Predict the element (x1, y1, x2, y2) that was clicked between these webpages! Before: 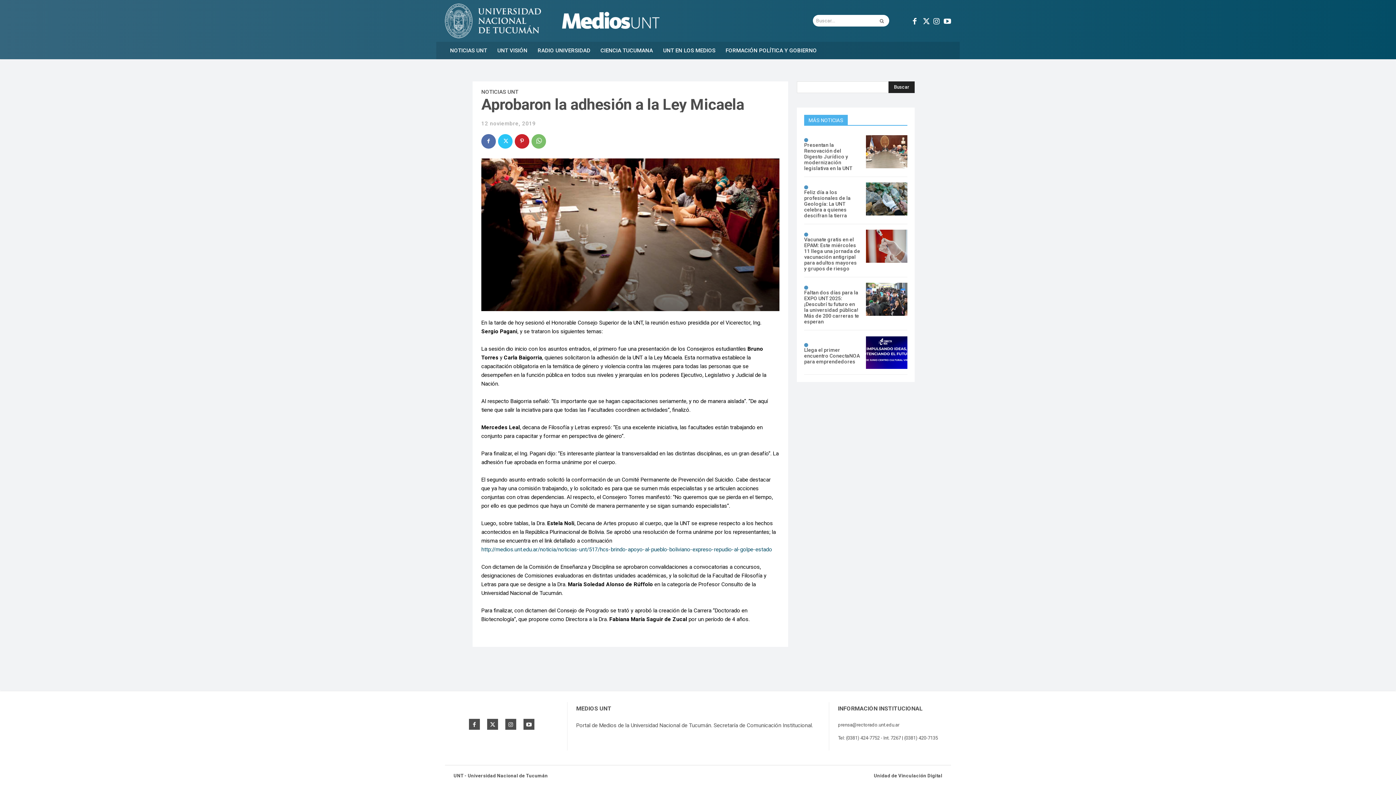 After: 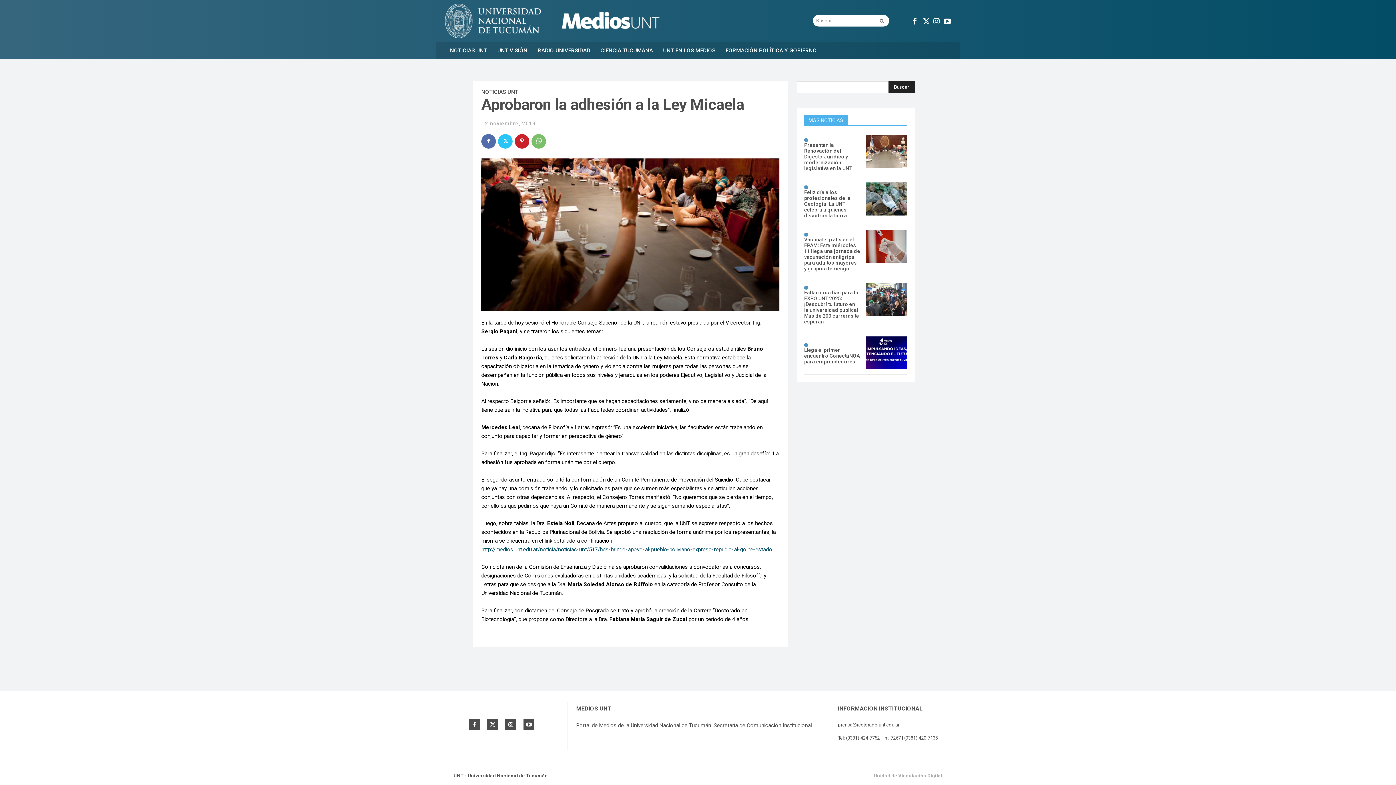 Action: label: Unidad de Vinculación Digital bbox: (874, 773, 942, 778)